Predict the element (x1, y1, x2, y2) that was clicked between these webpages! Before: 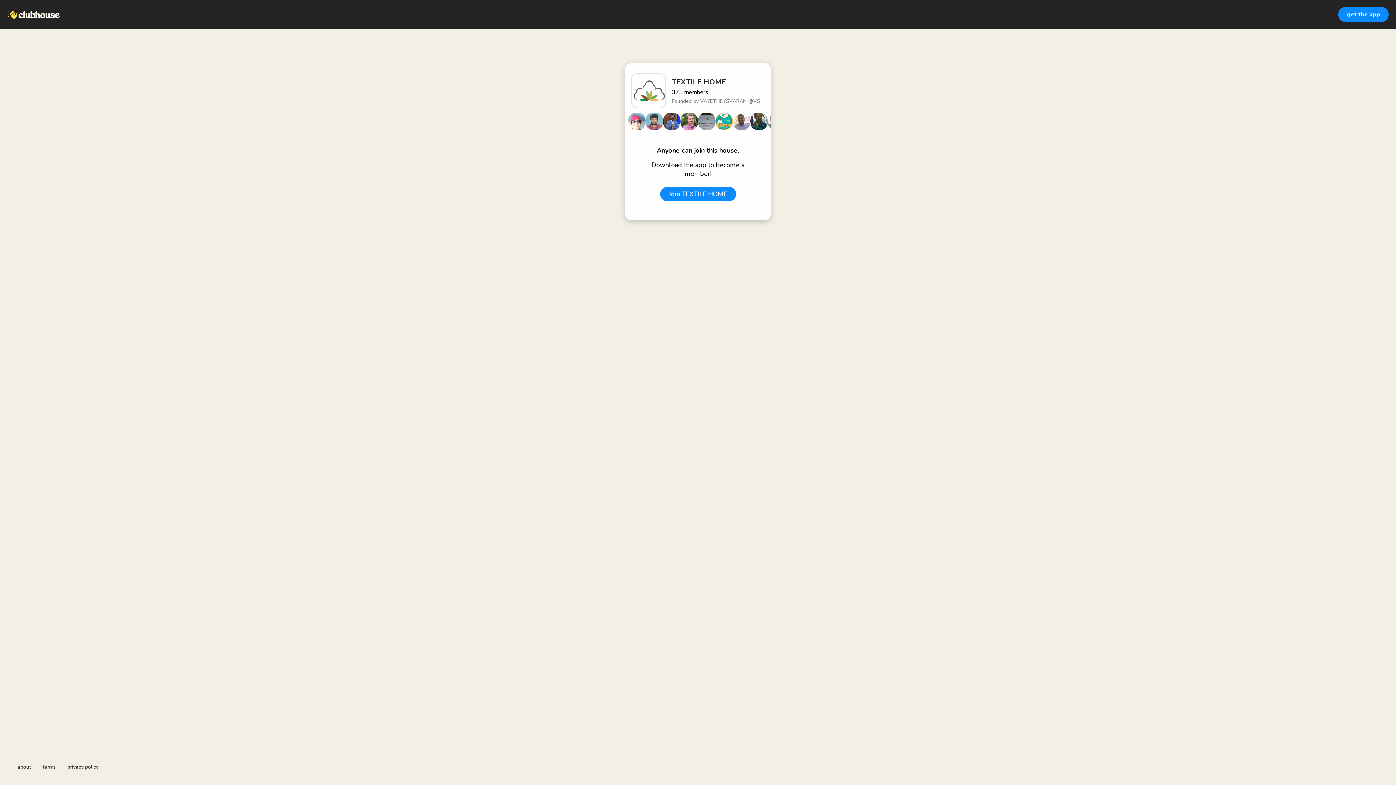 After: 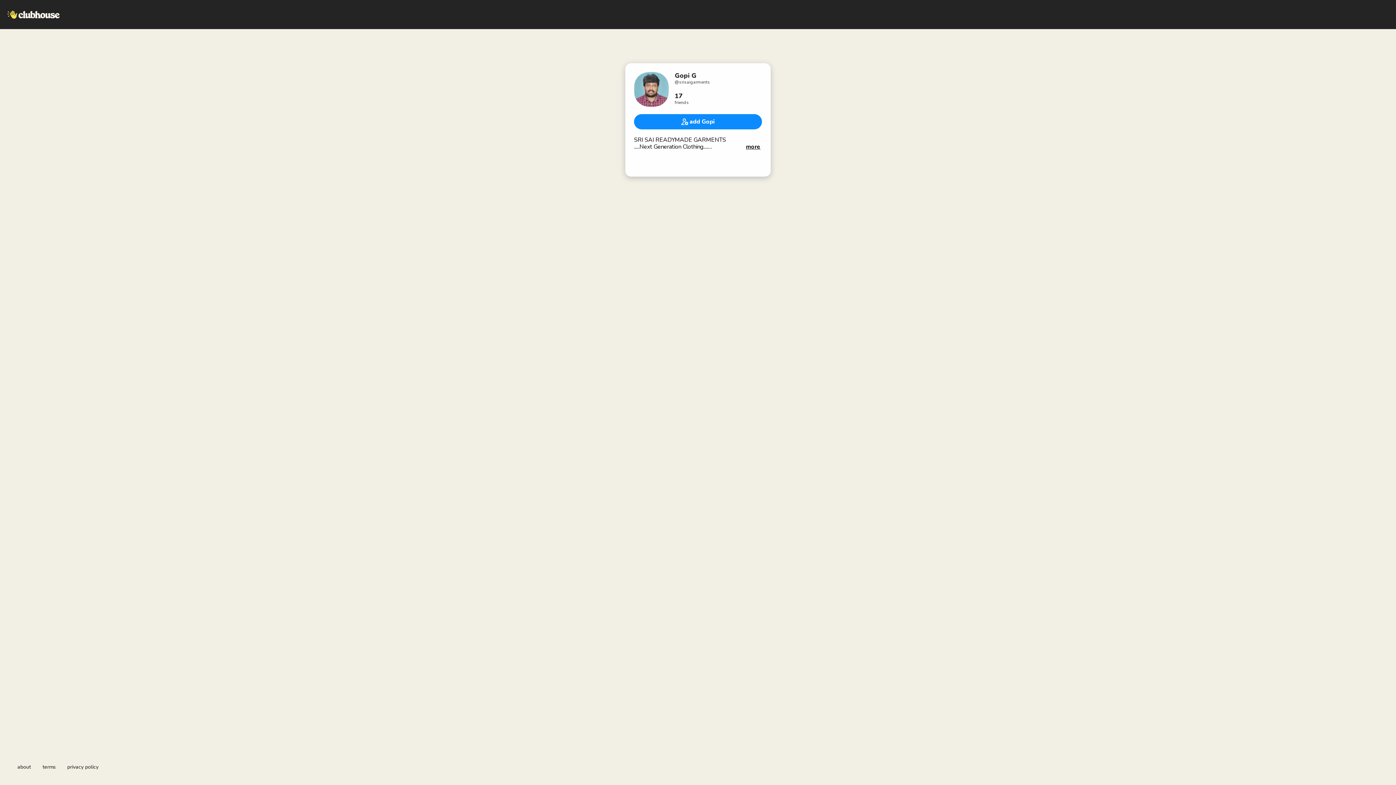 Action: bbox: (645, 112, 663, 130)